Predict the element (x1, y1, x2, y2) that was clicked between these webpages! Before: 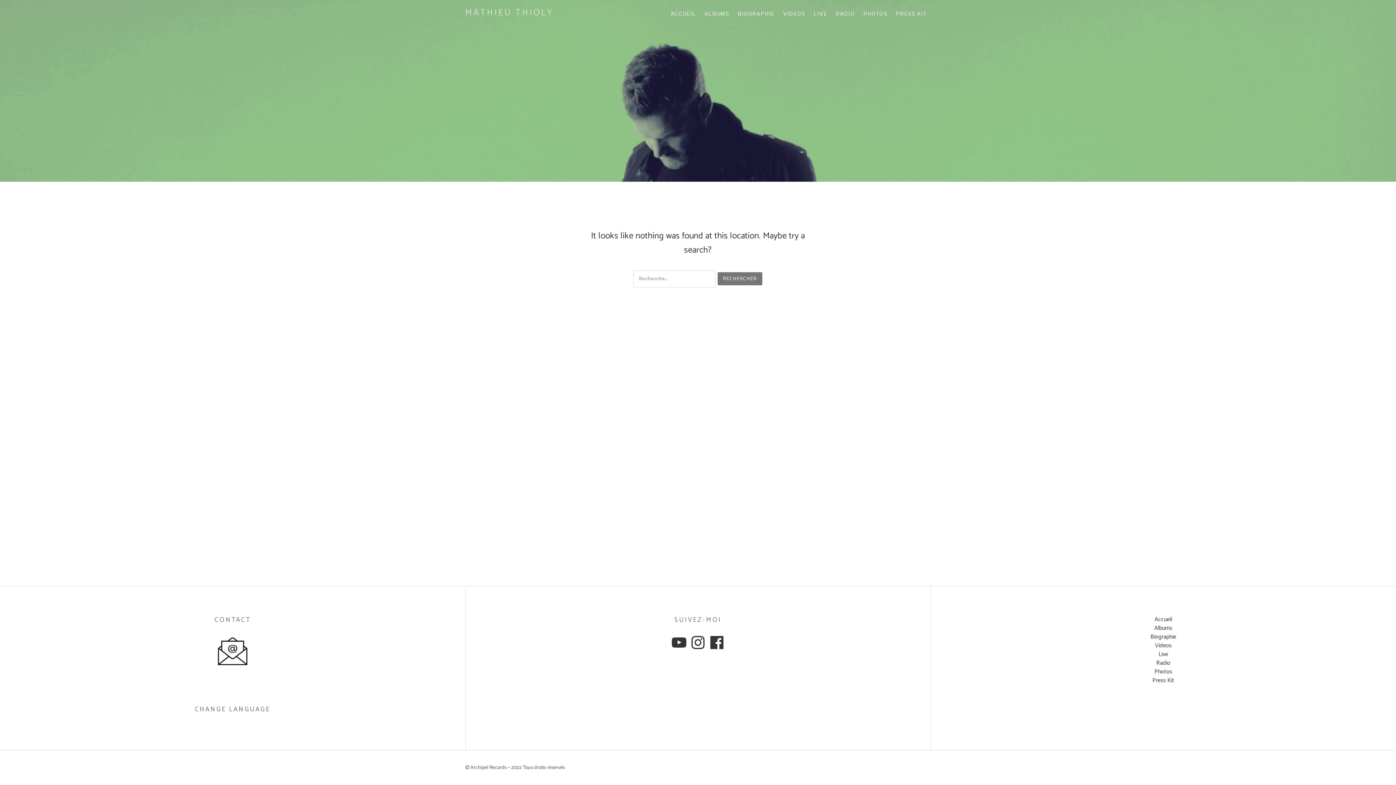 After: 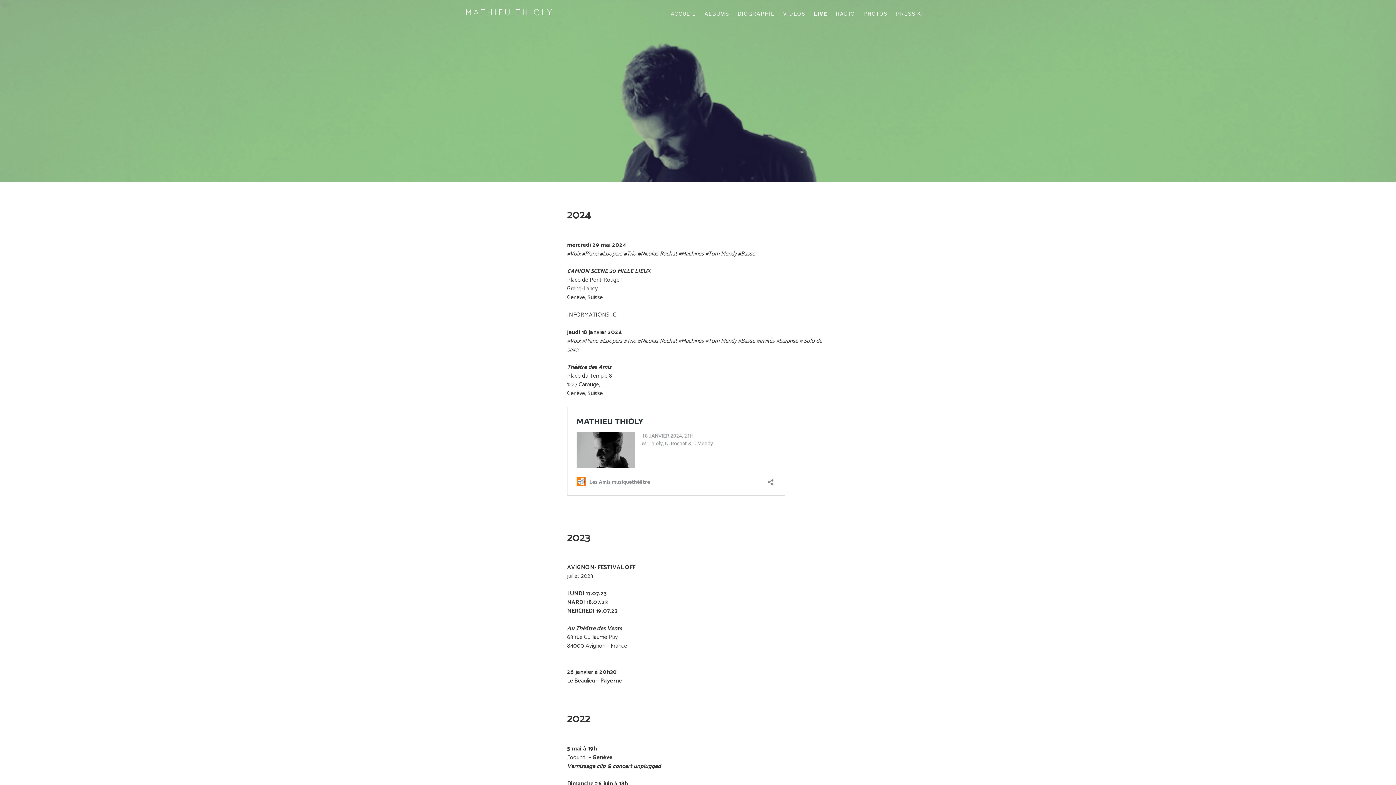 Action: bbox: (1158, 650, 1168, 659) label: Live